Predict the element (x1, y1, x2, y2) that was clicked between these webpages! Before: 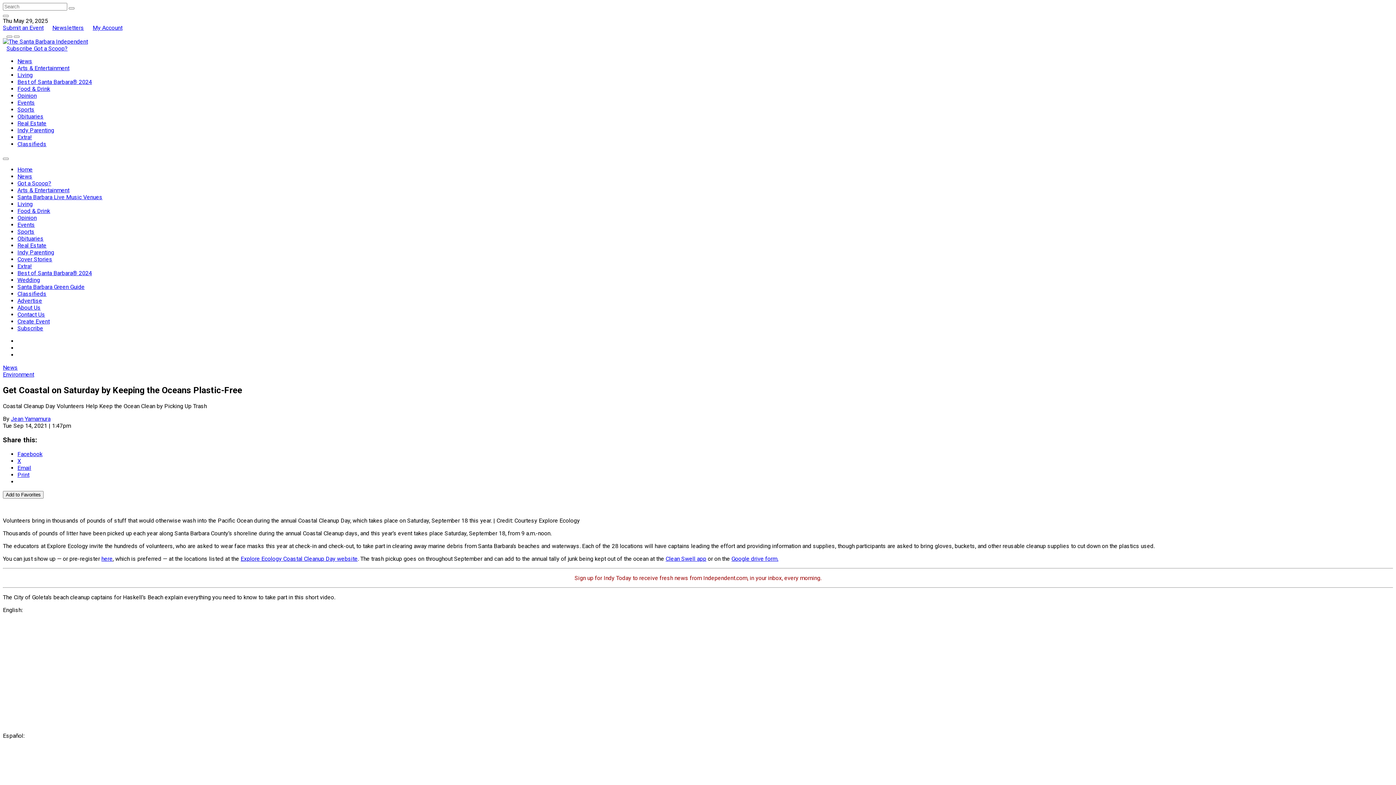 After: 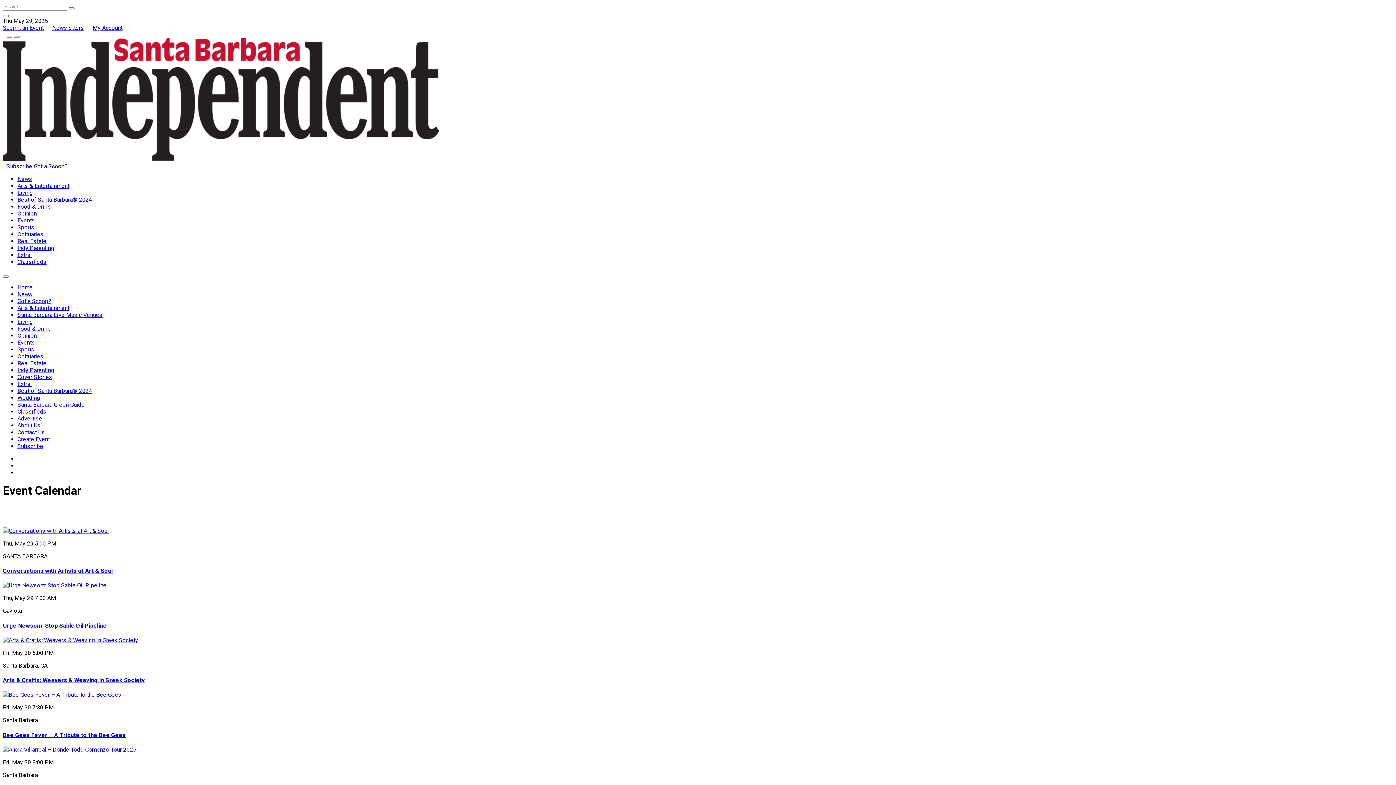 Action: bbox: (17, 221, 34, 228) label: Events